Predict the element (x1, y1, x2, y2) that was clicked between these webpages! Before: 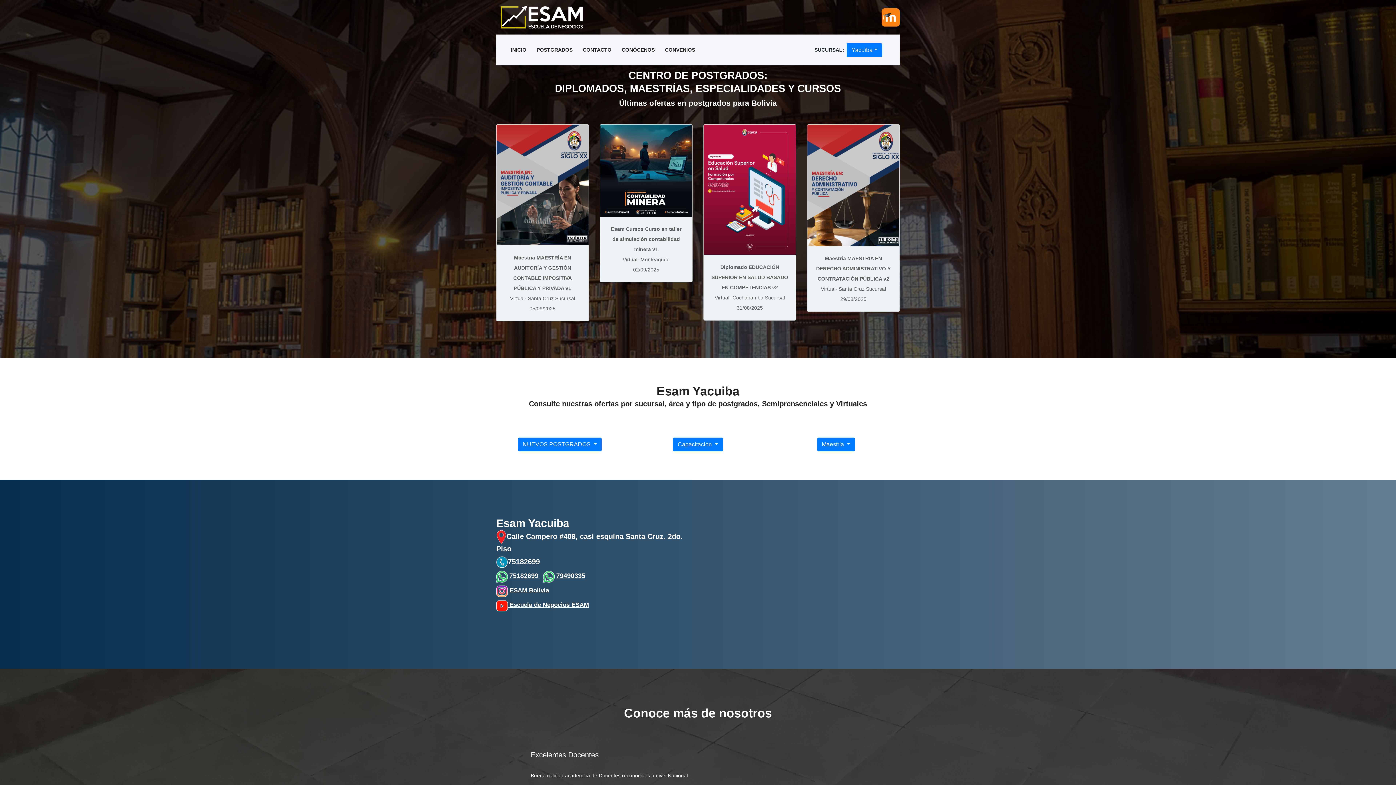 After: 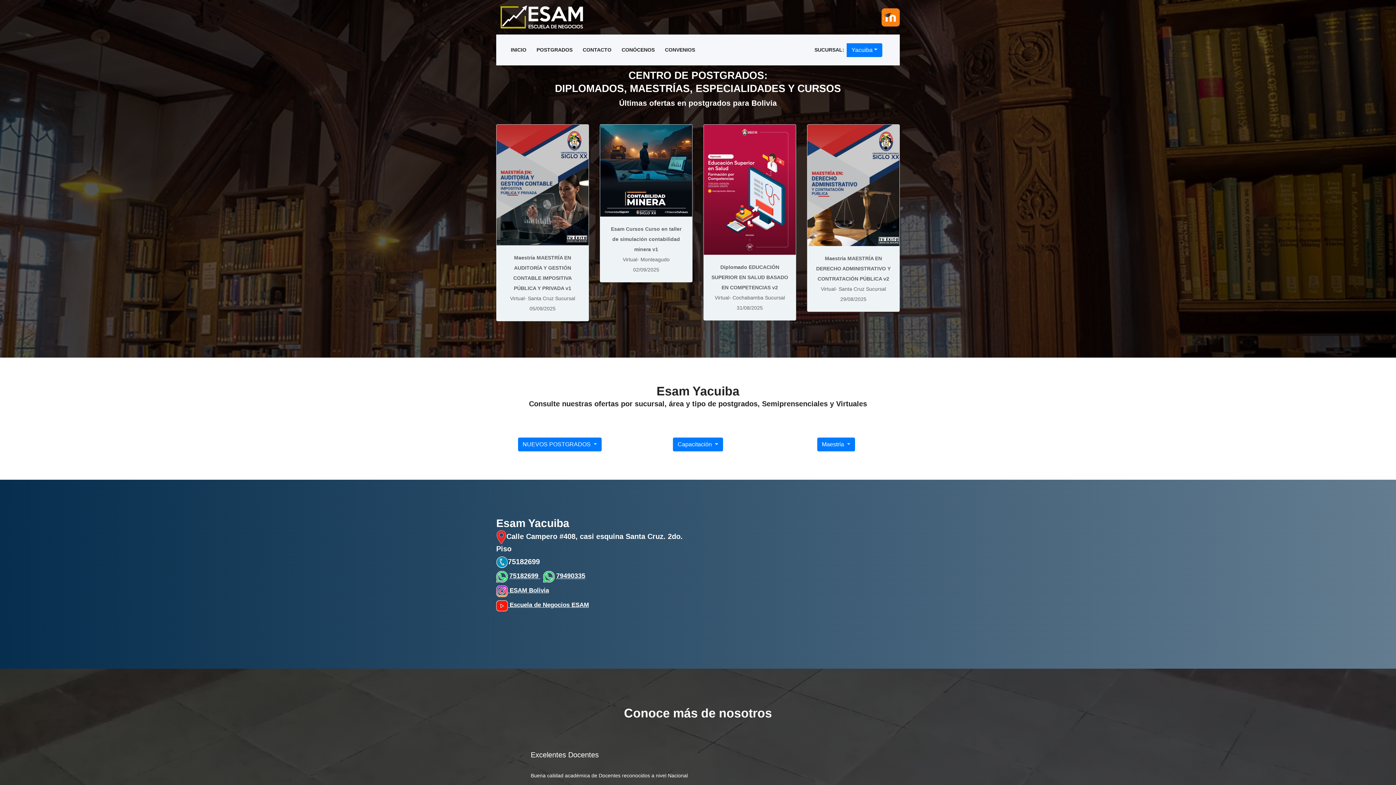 Action: bbox: (509, 572, 540, 579) label: 75182699 